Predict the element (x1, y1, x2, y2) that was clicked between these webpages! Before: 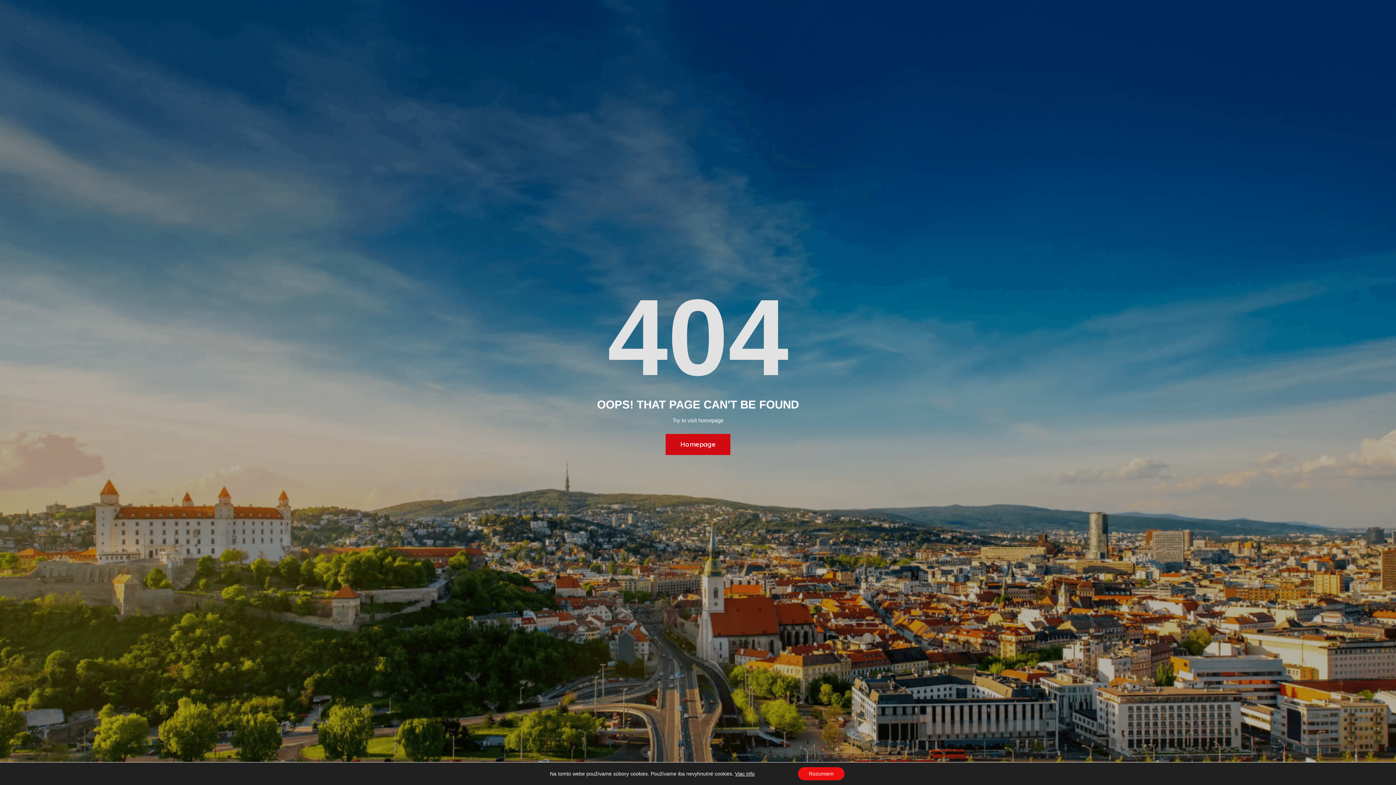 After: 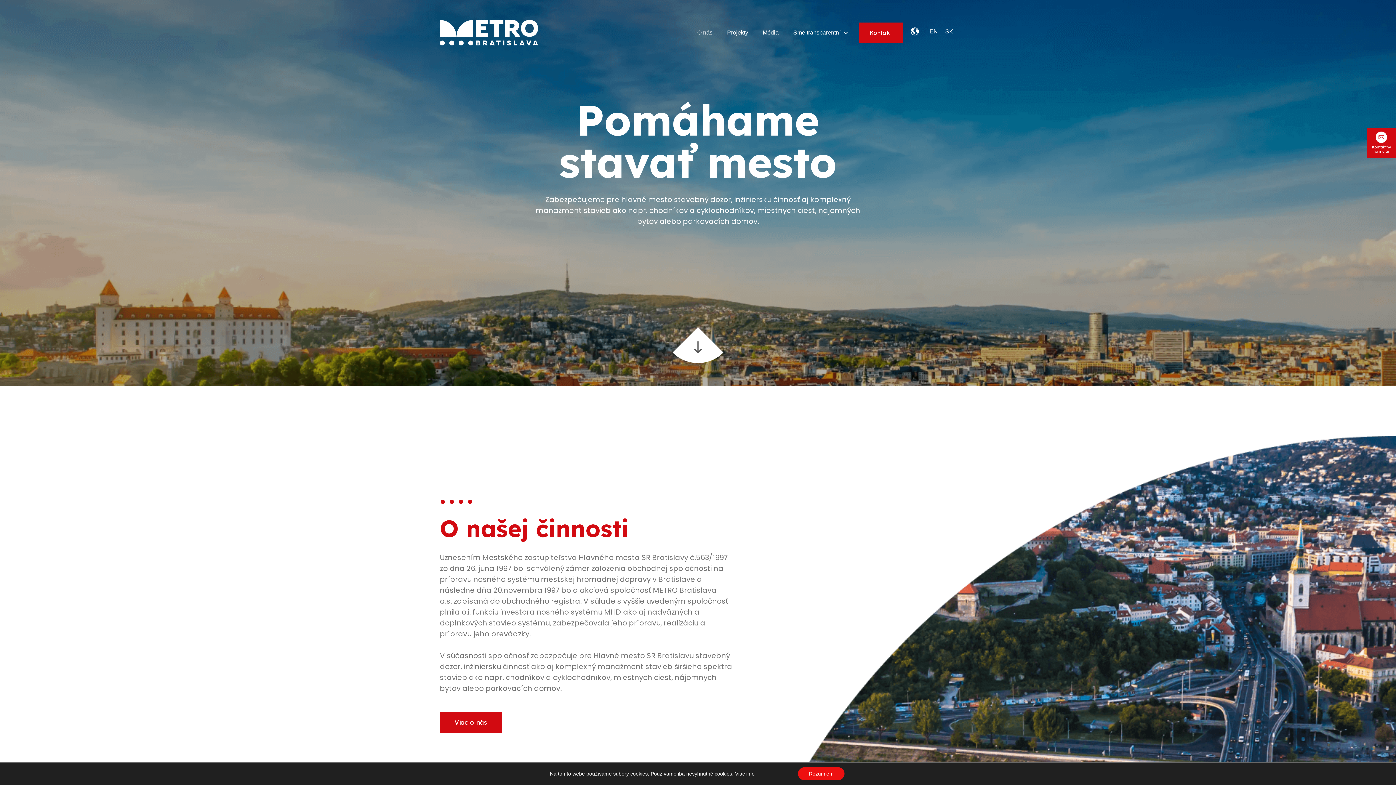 Action: bbox: (665, 434, 730, 455) label: Homepage